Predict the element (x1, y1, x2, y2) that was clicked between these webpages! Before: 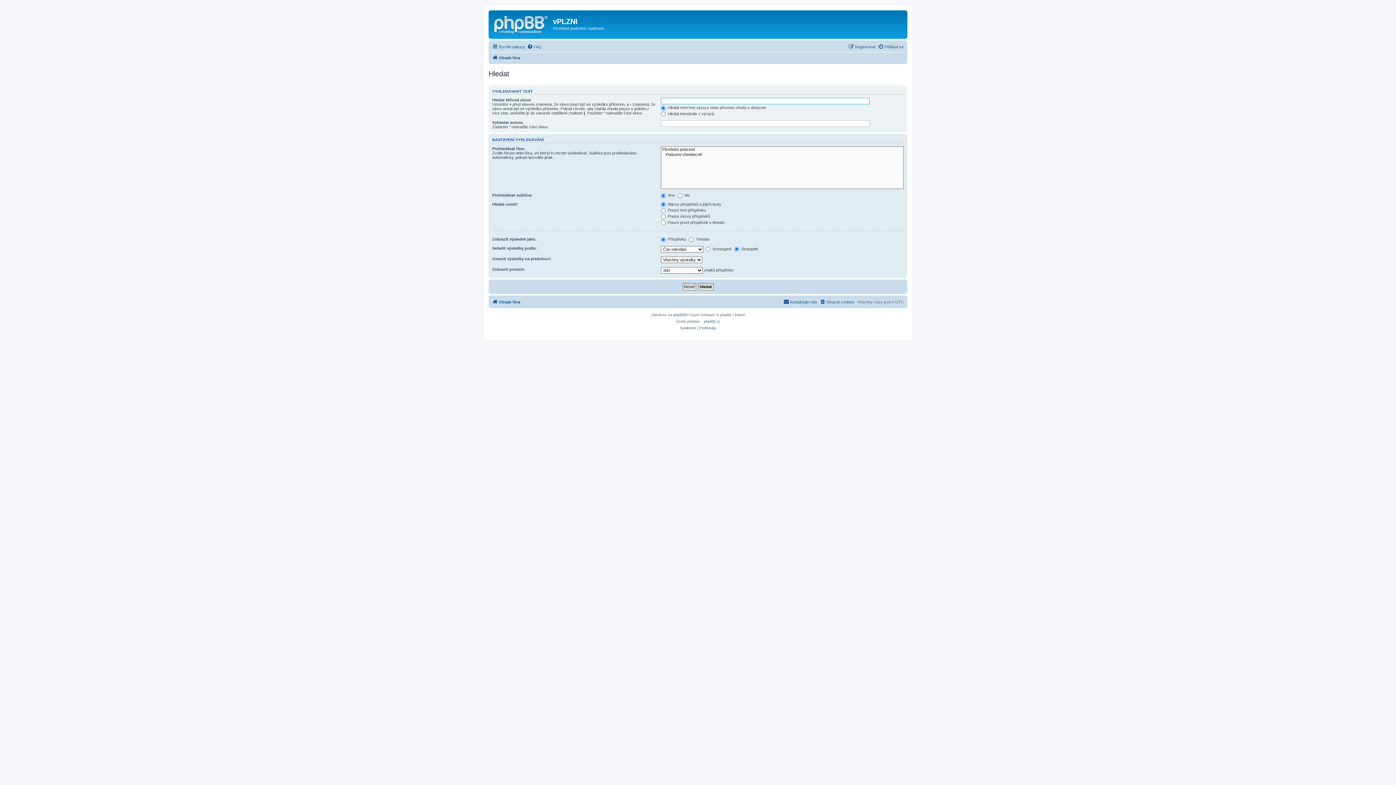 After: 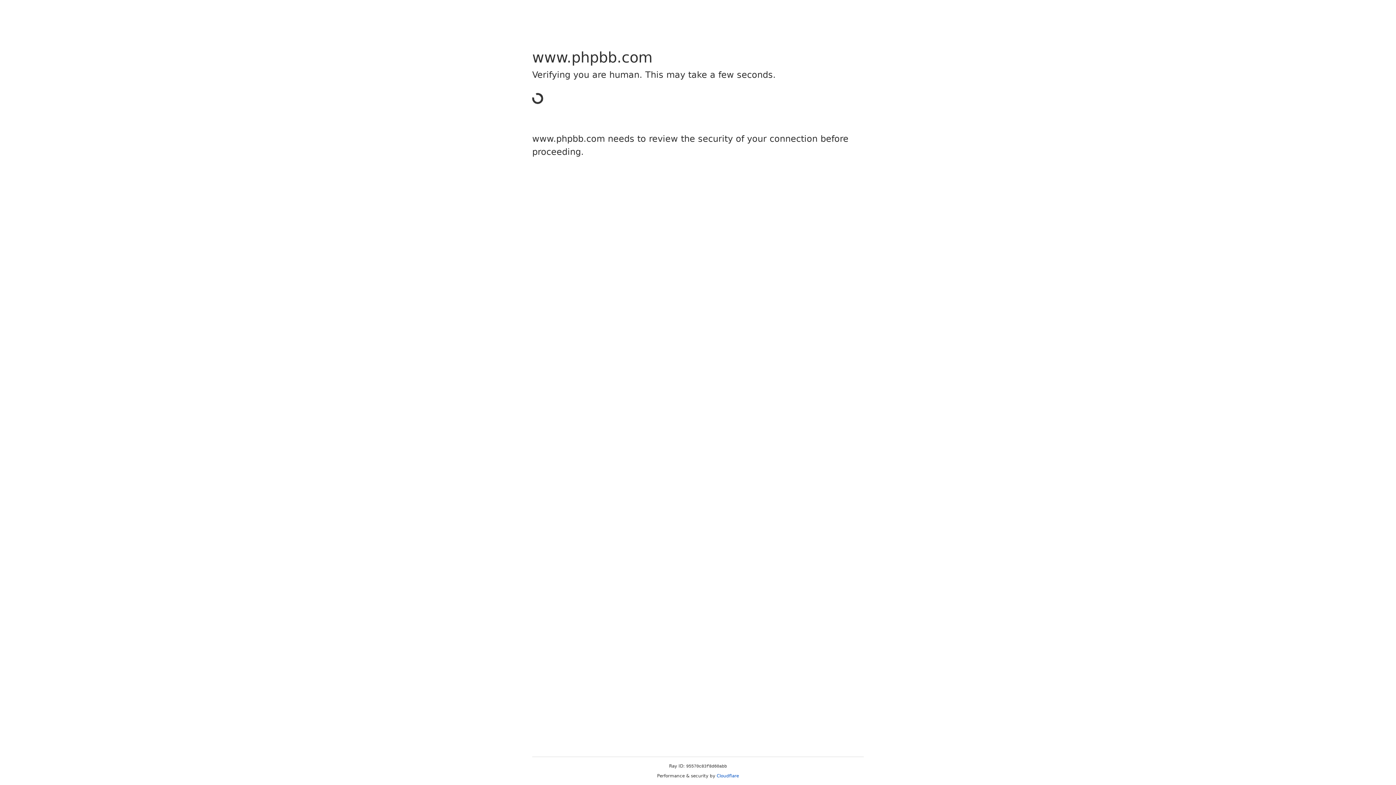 Action: bbox: (673, 311, 685, 318) label: phpBB